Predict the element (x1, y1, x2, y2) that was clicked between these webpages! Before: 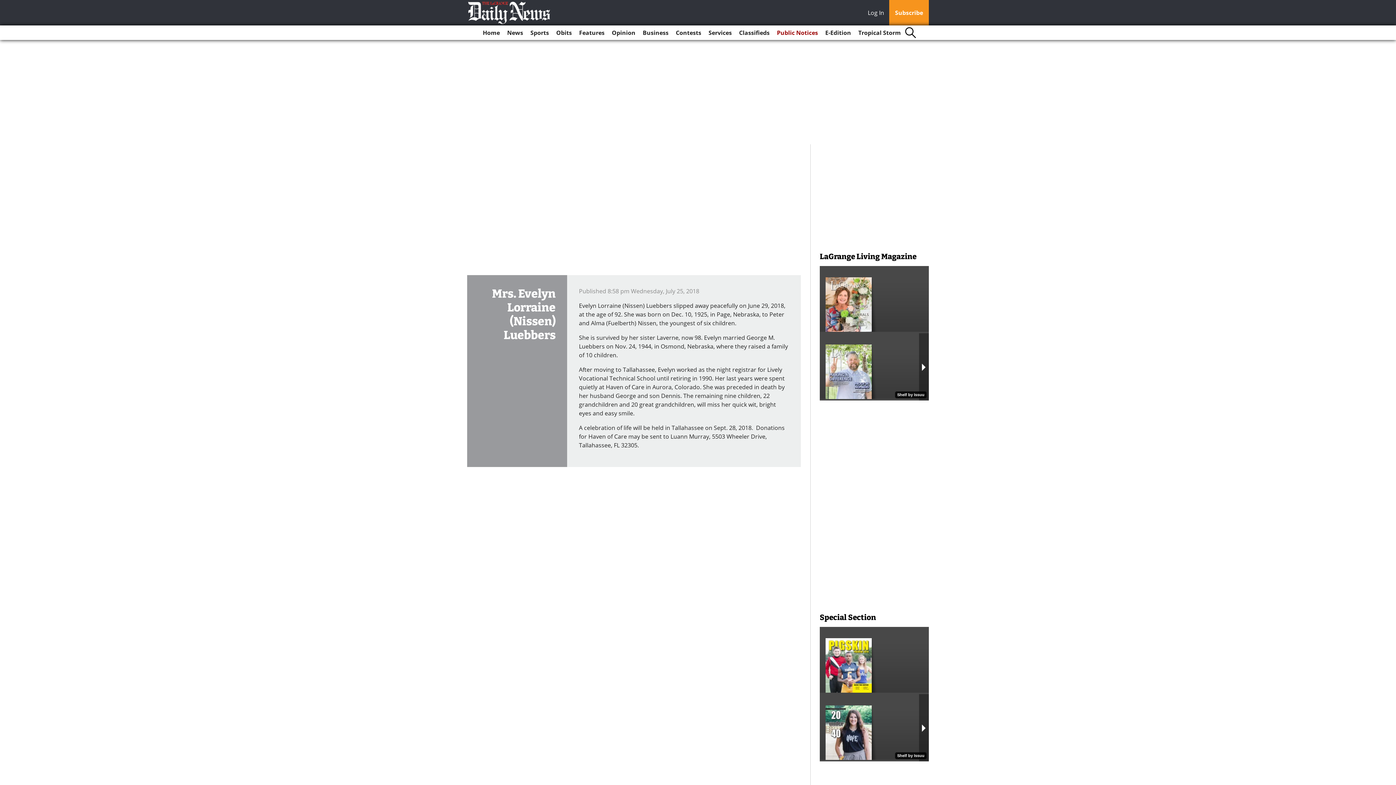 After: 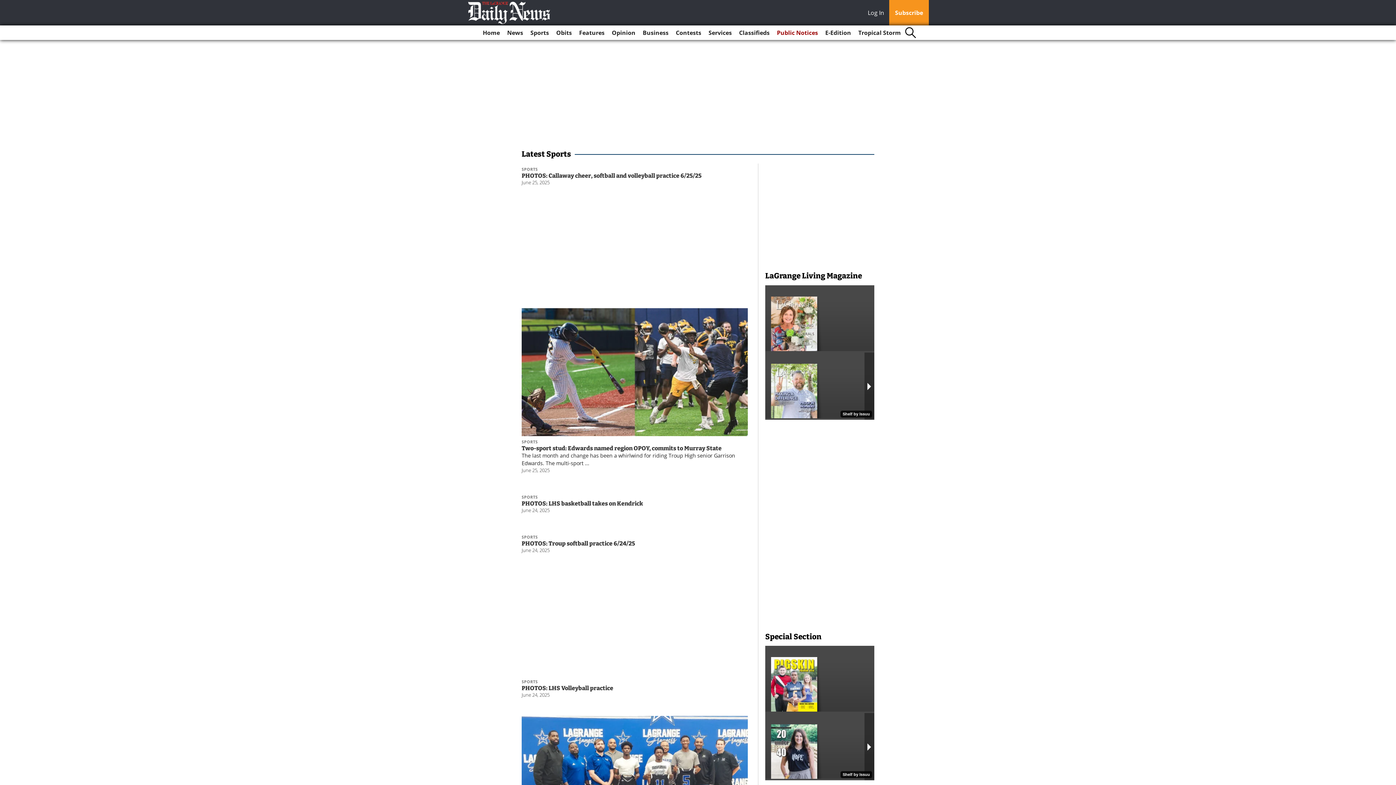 Action: bbox: (527, 25, 552, 40) label: Sports